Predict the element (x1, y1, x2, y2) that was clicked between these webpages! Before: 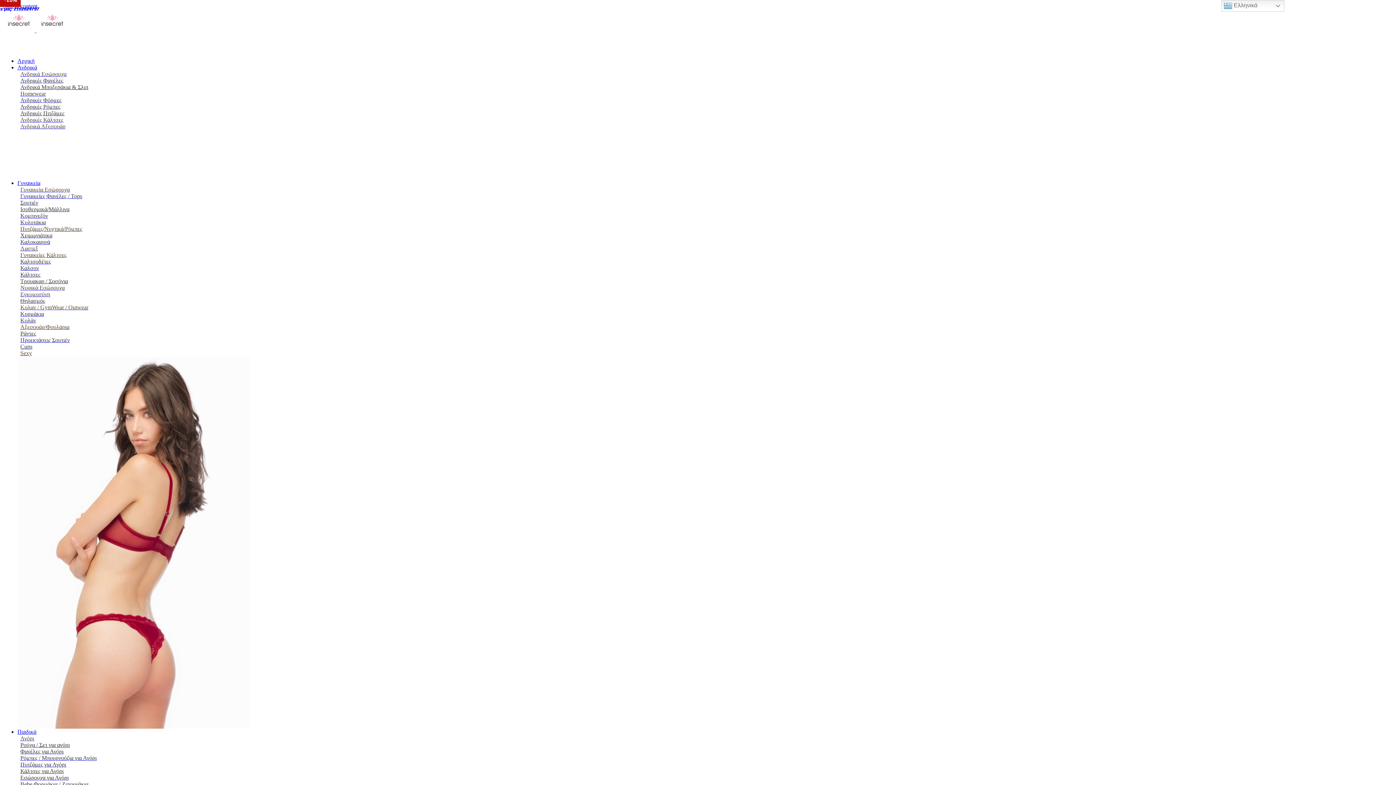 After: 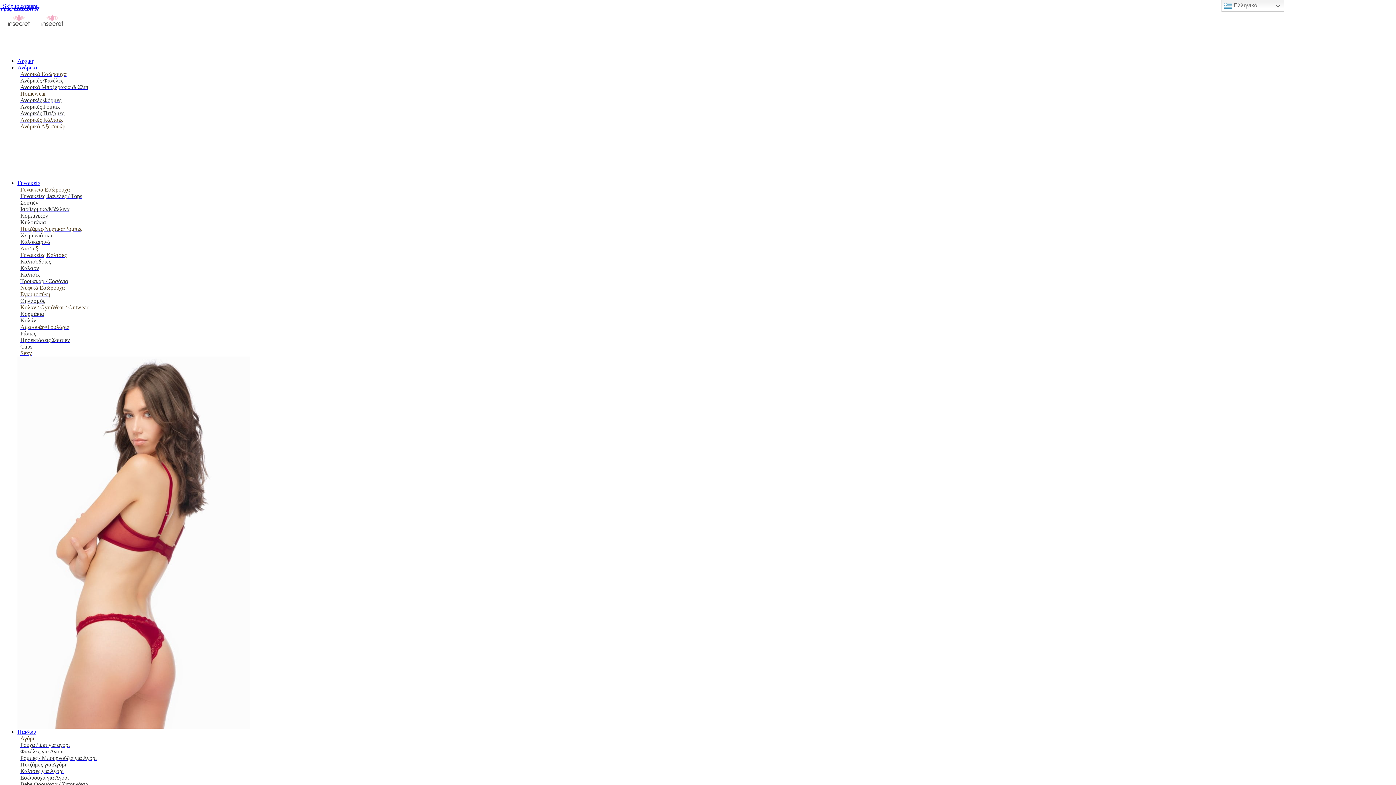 Action: bbox: (2, 27, 68, 33) label:  